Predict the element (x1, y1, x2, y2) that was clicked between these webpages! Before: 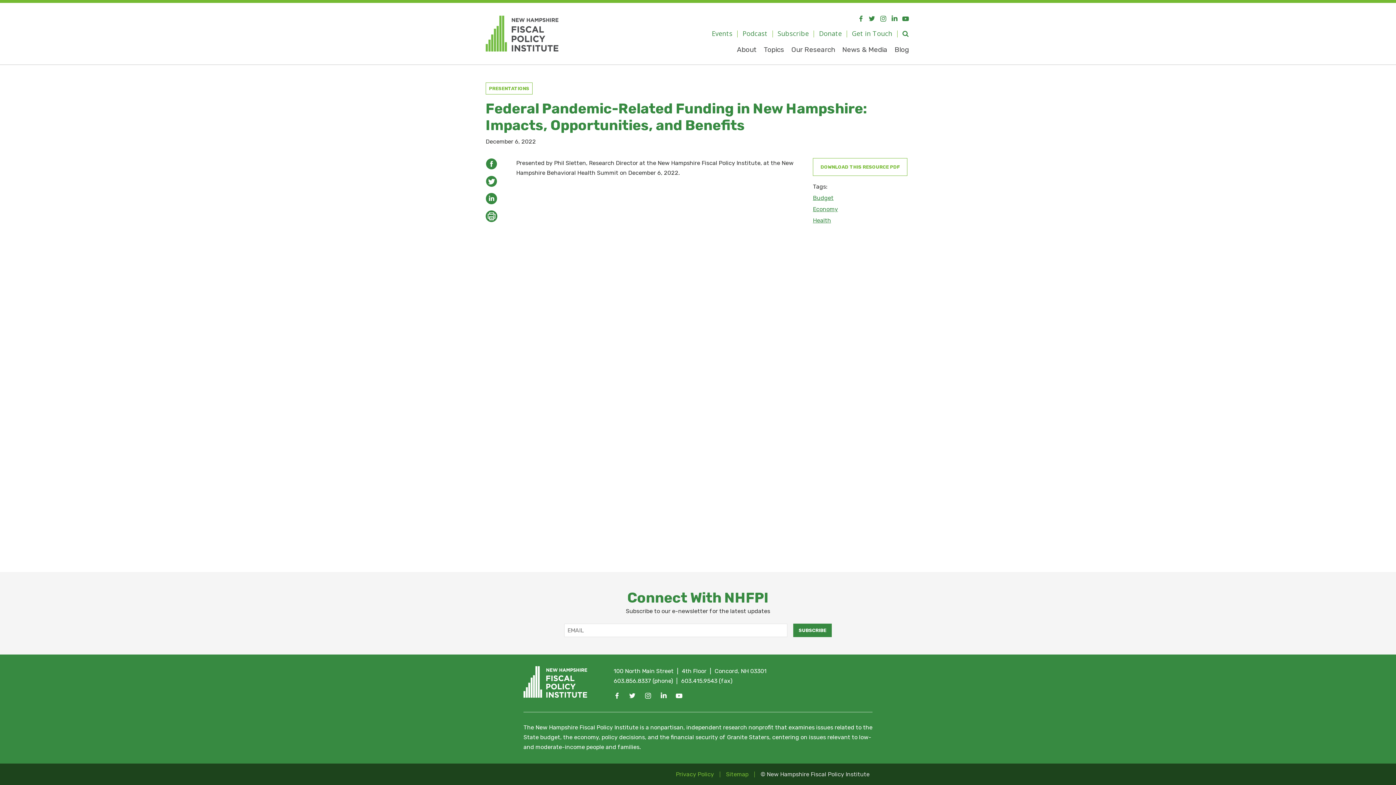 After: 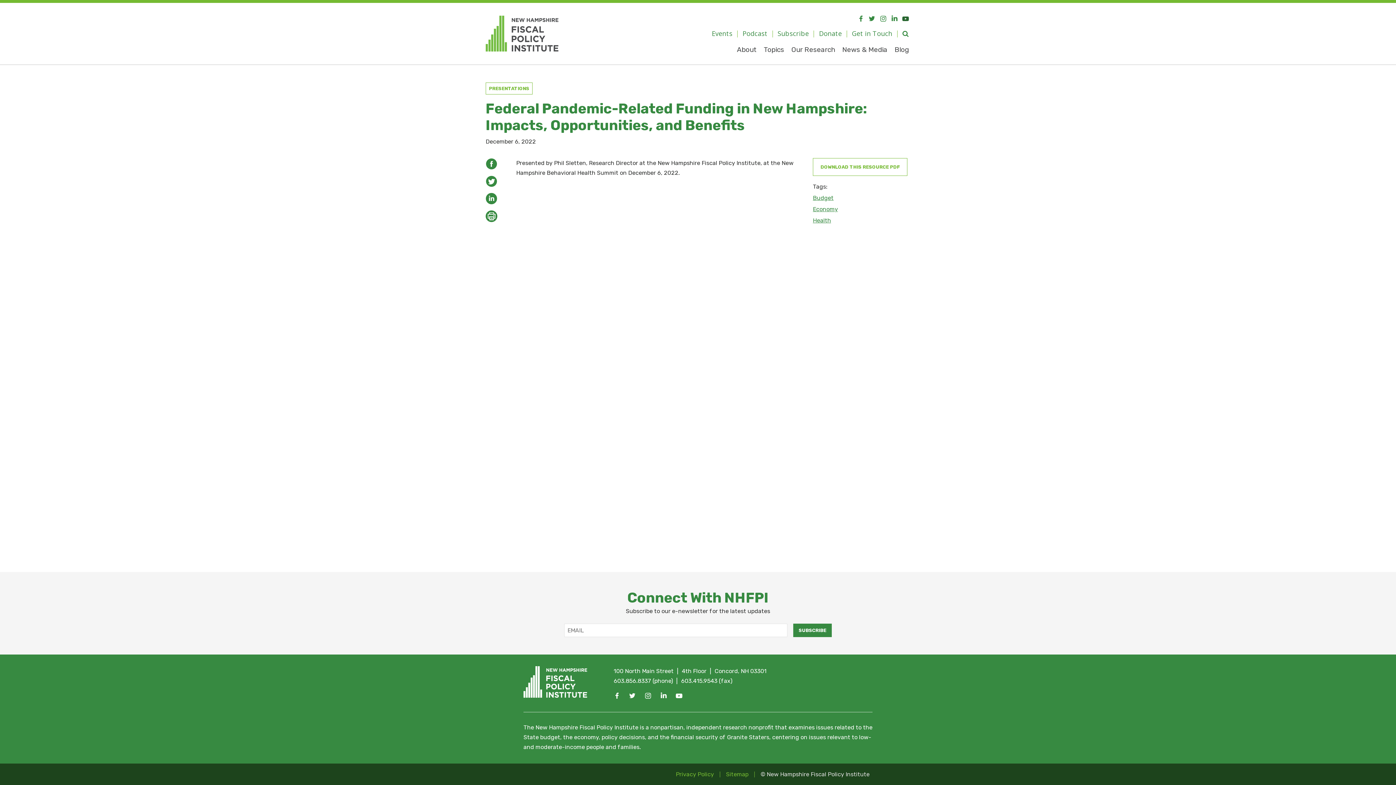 Action: bbox: (901, 12, 910, 25)